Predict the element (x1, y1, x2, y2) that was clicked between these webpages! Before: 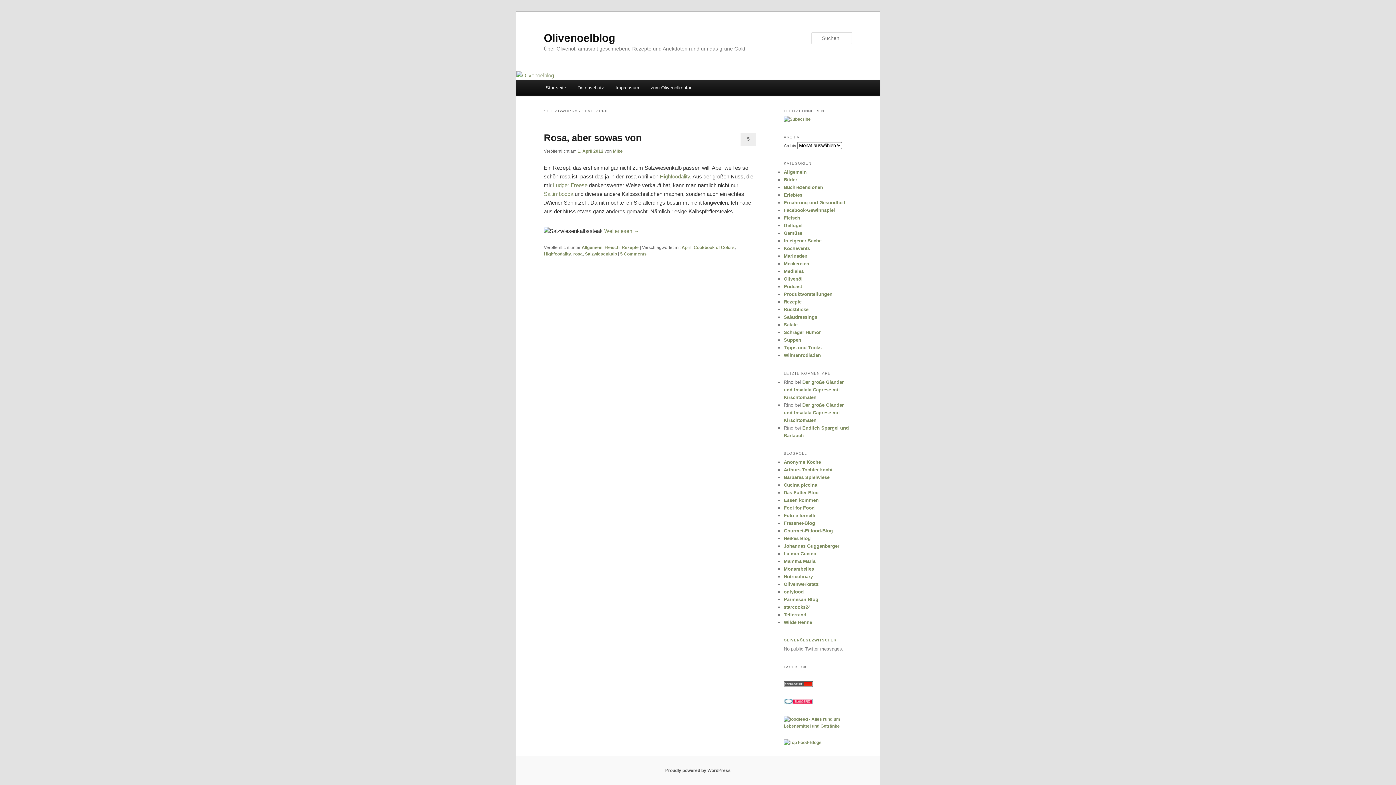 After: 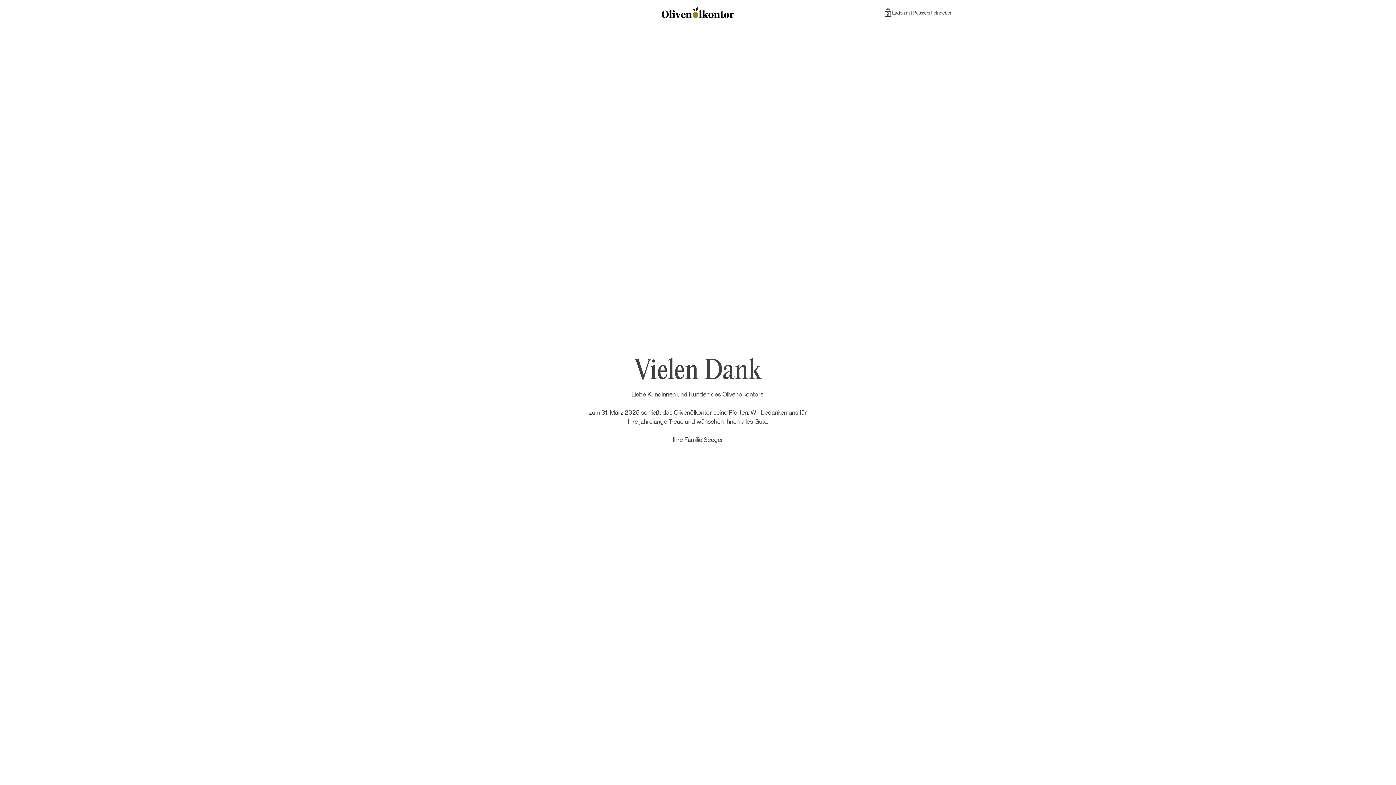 Action: bbox: (544, 190, 573, 196) label: Saltimbocca